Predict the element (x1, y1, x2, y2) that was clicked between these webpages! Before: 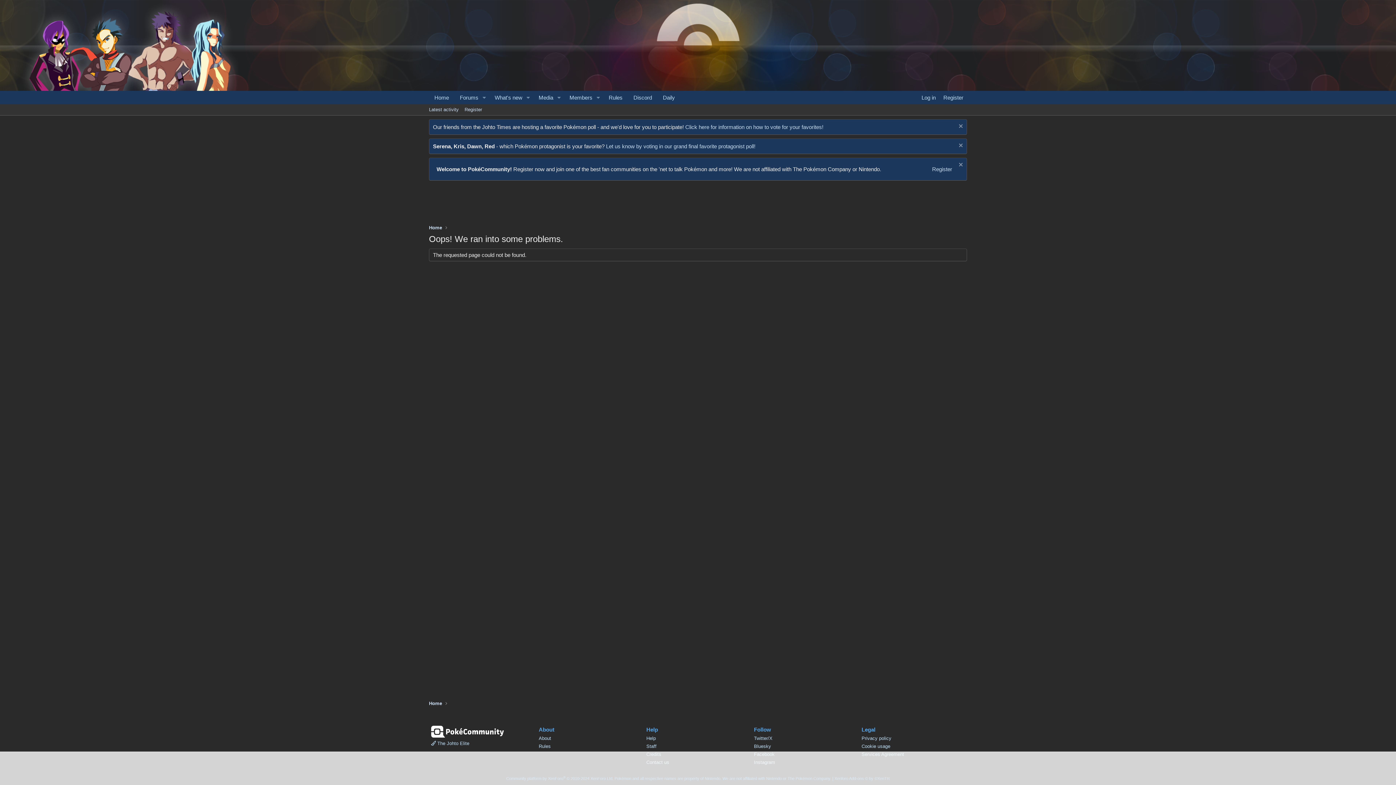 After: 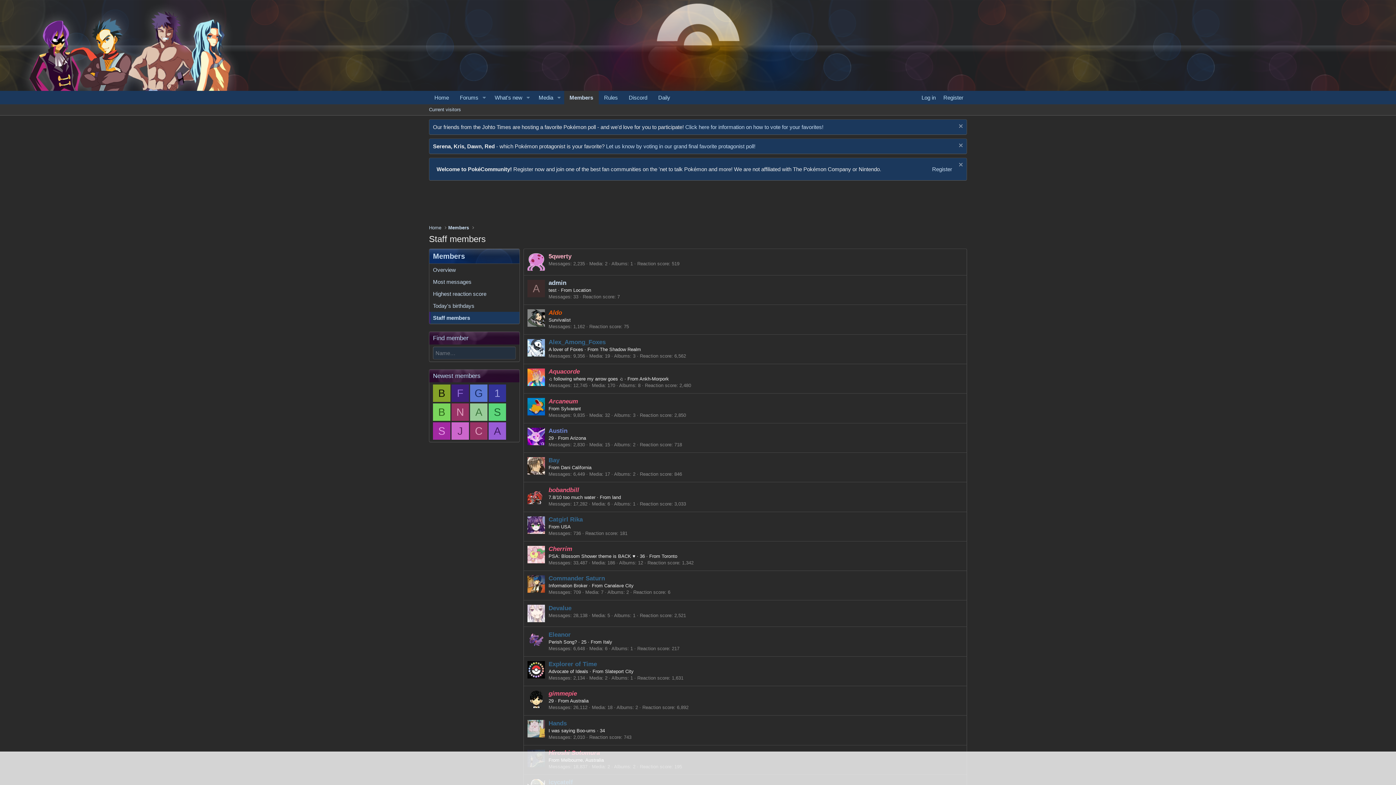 Action: bbox: (646, 742, 749, 750) label: Staff